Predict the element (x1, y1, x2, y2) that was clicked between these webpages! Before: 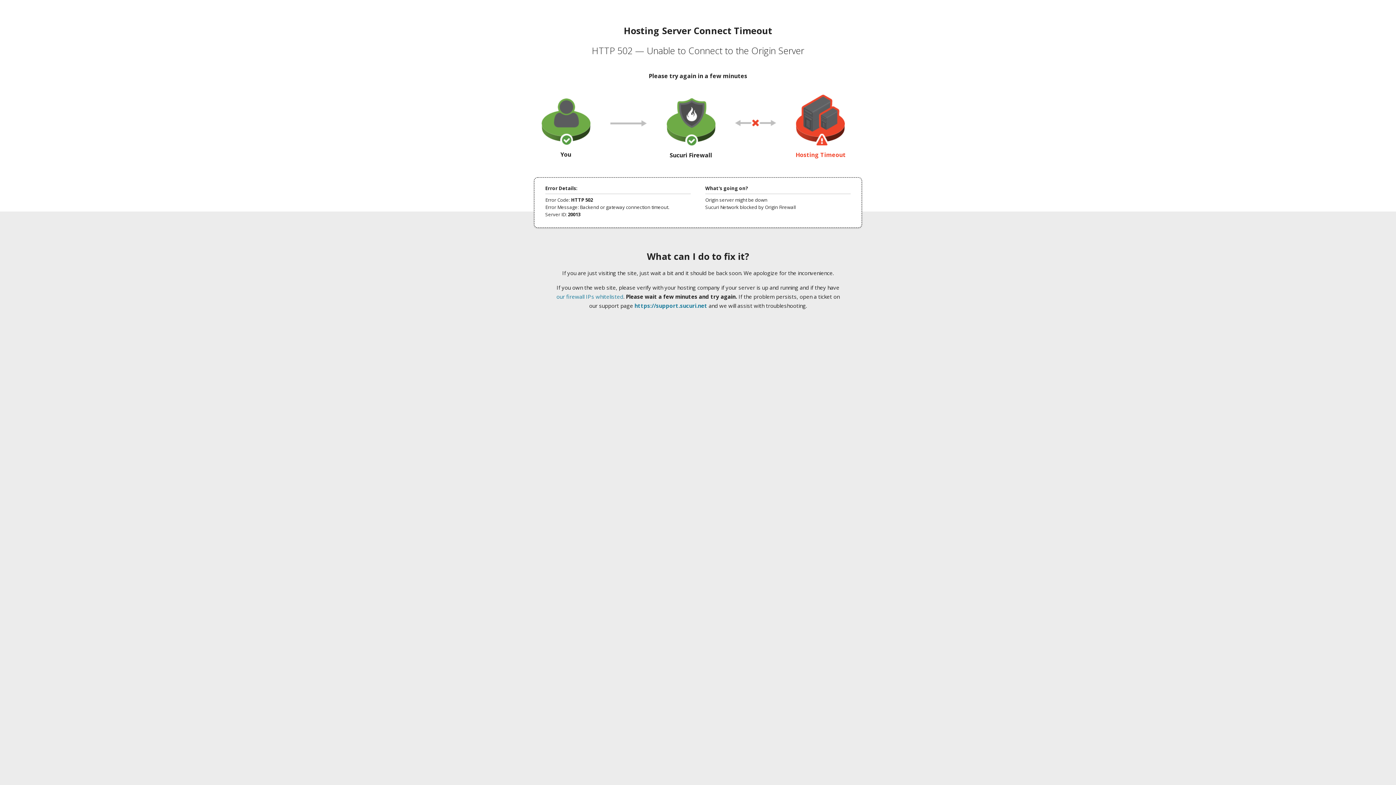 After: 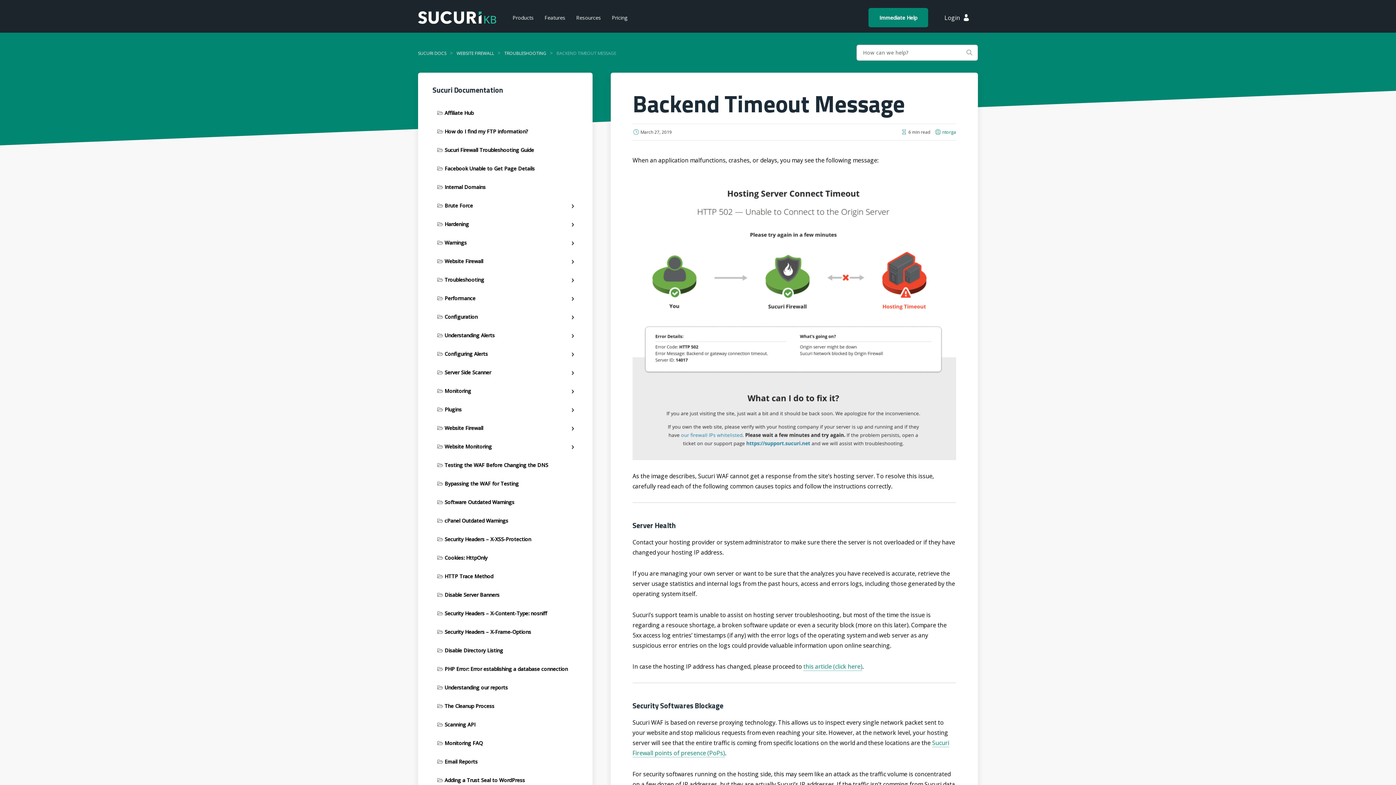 Action: label: our firewall IPs whitelisted bbox: (556, 293, 623, 300)